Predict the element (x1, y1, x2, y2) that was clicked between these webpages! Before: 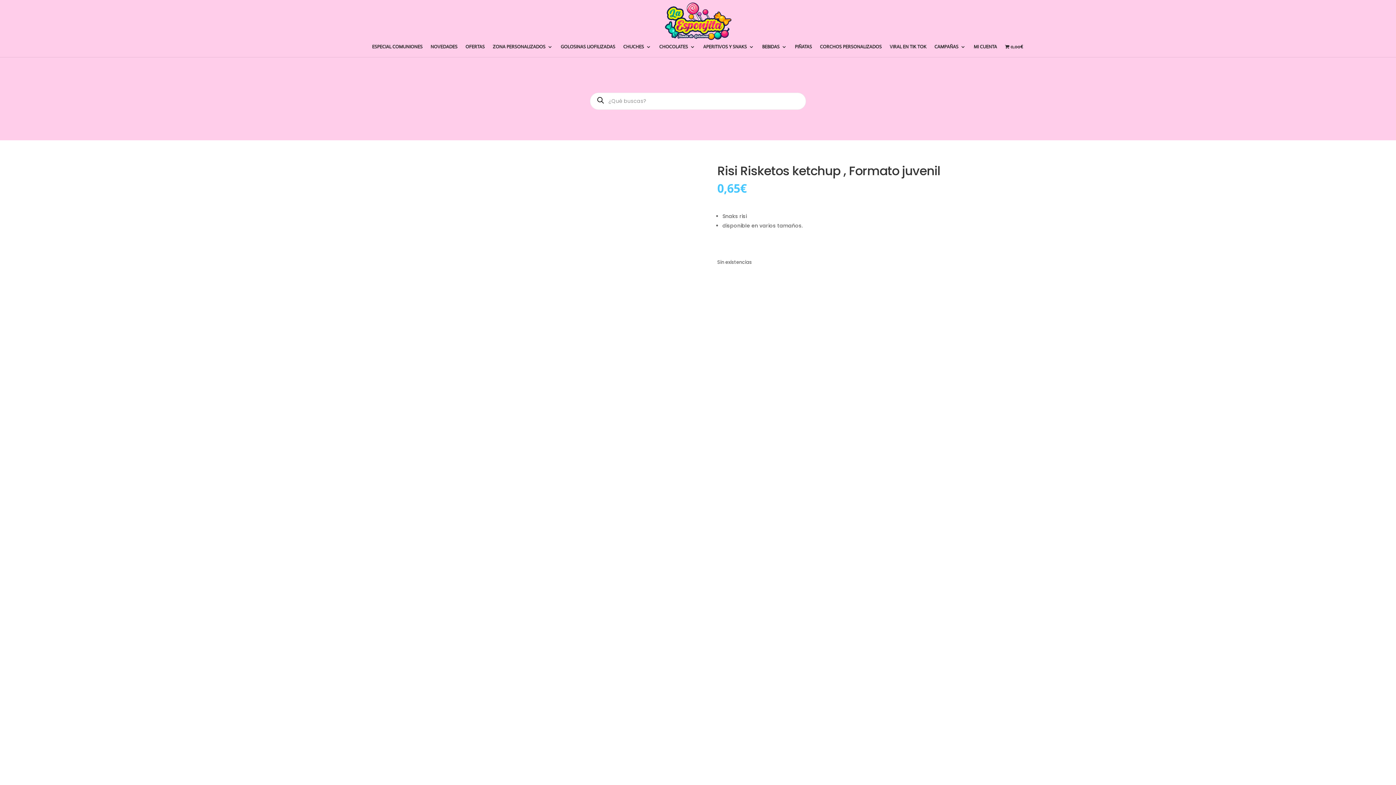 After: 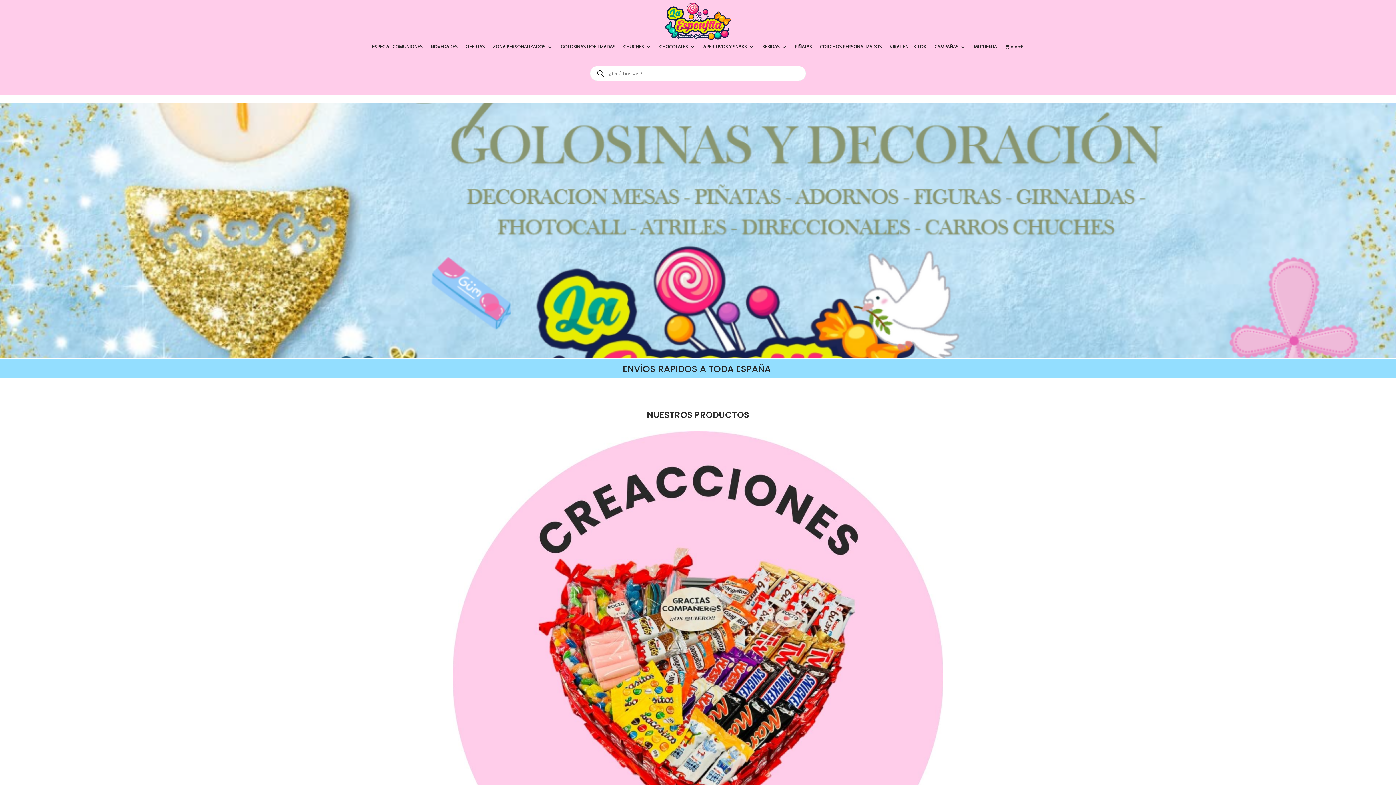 Action: bbox: (665, 17, 731, 24)